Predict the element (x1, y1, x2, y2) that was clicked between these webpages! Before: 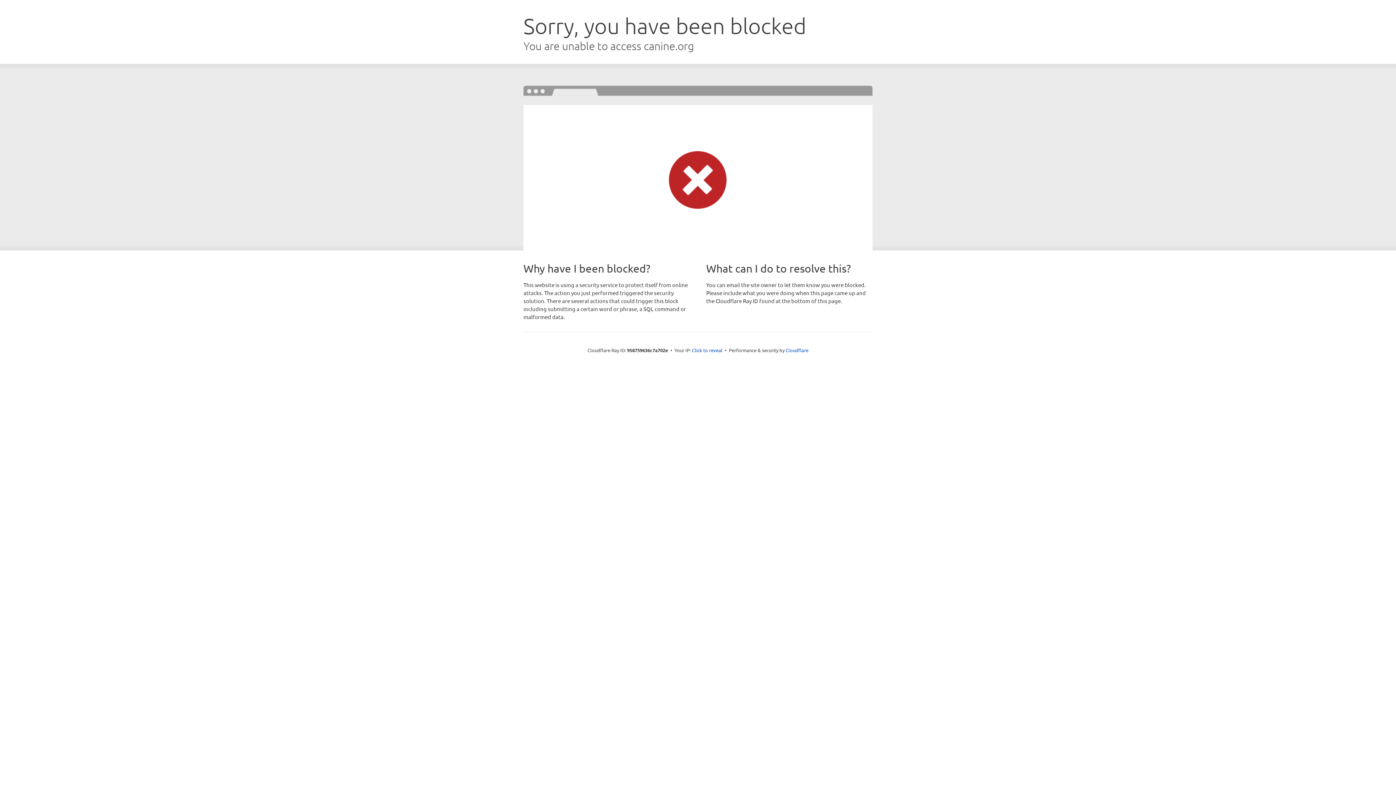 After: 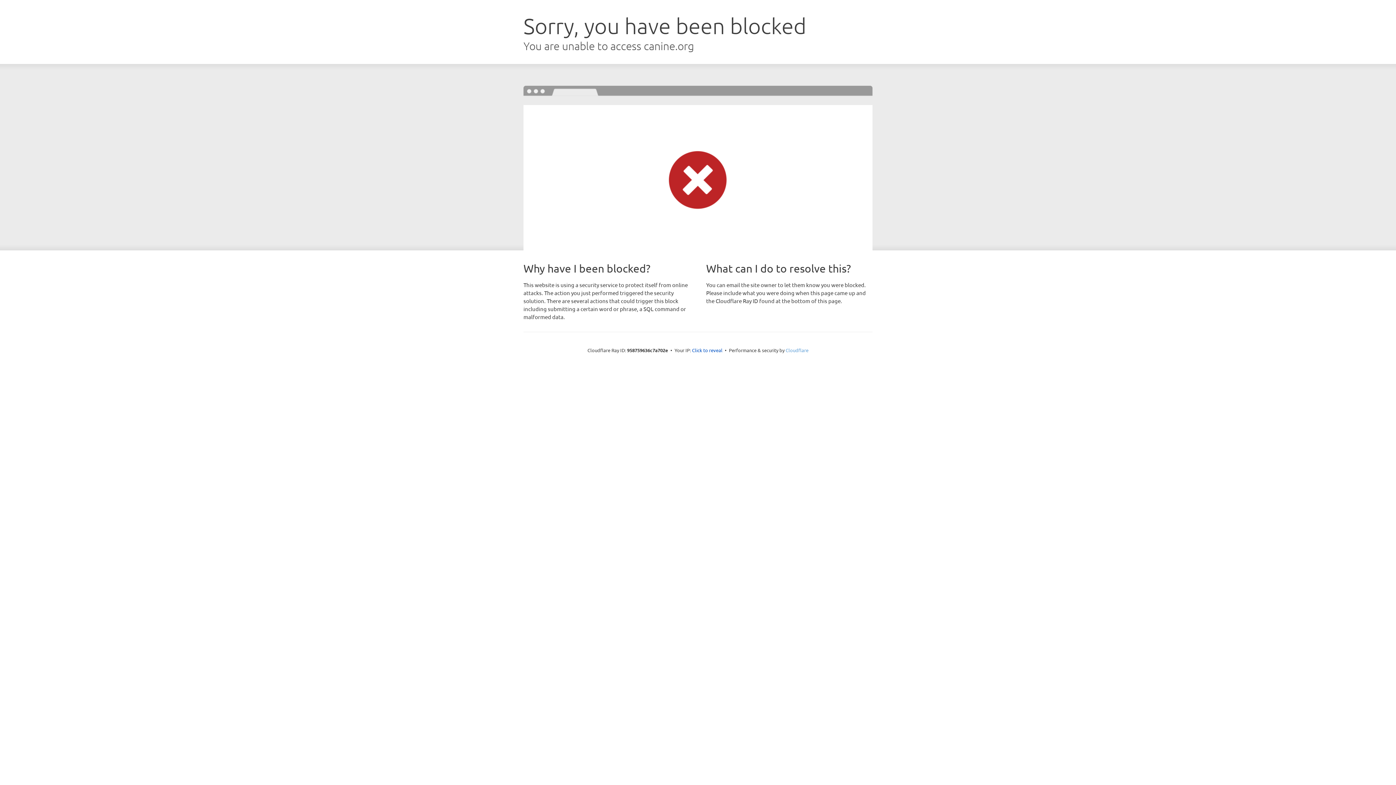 Action: label: Cloudflare bbox: (785, 347, 808, 353)